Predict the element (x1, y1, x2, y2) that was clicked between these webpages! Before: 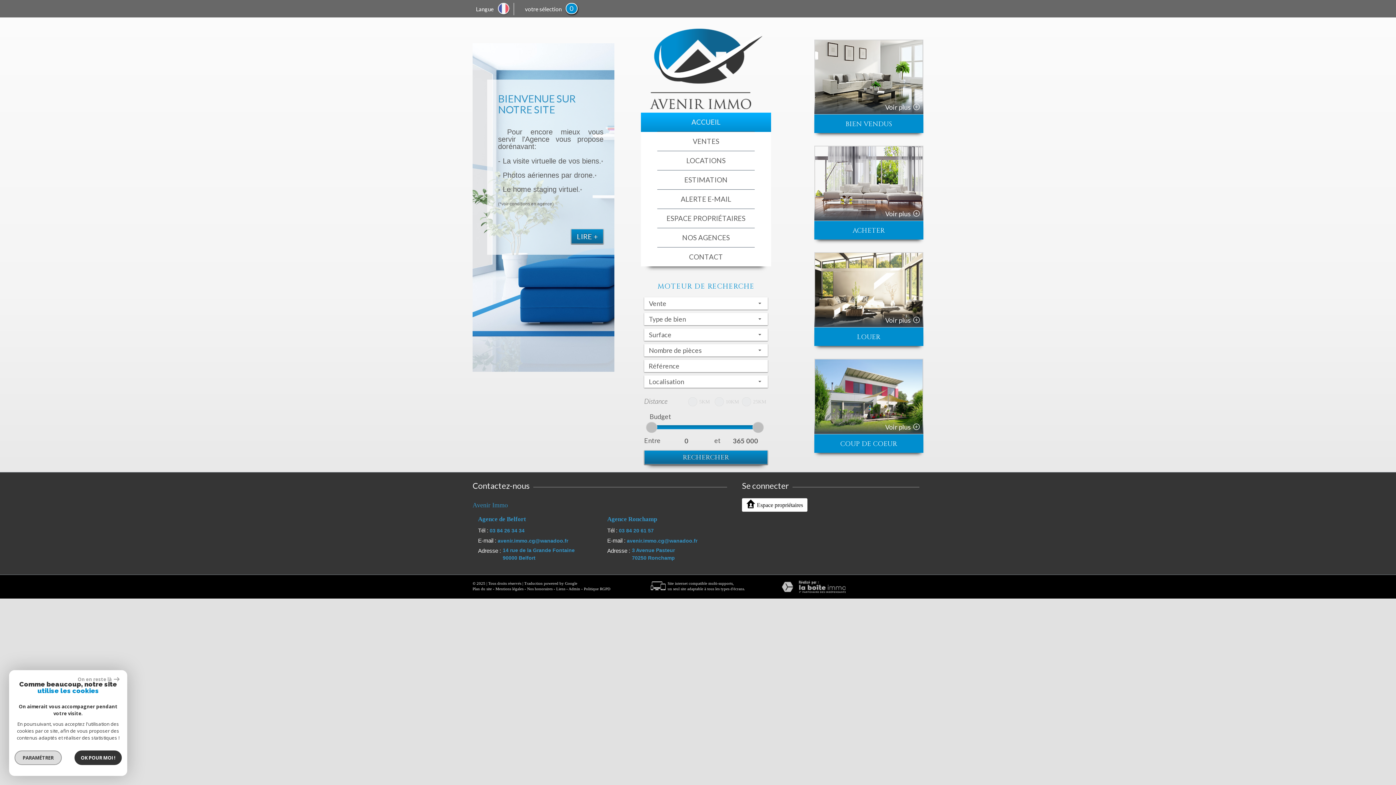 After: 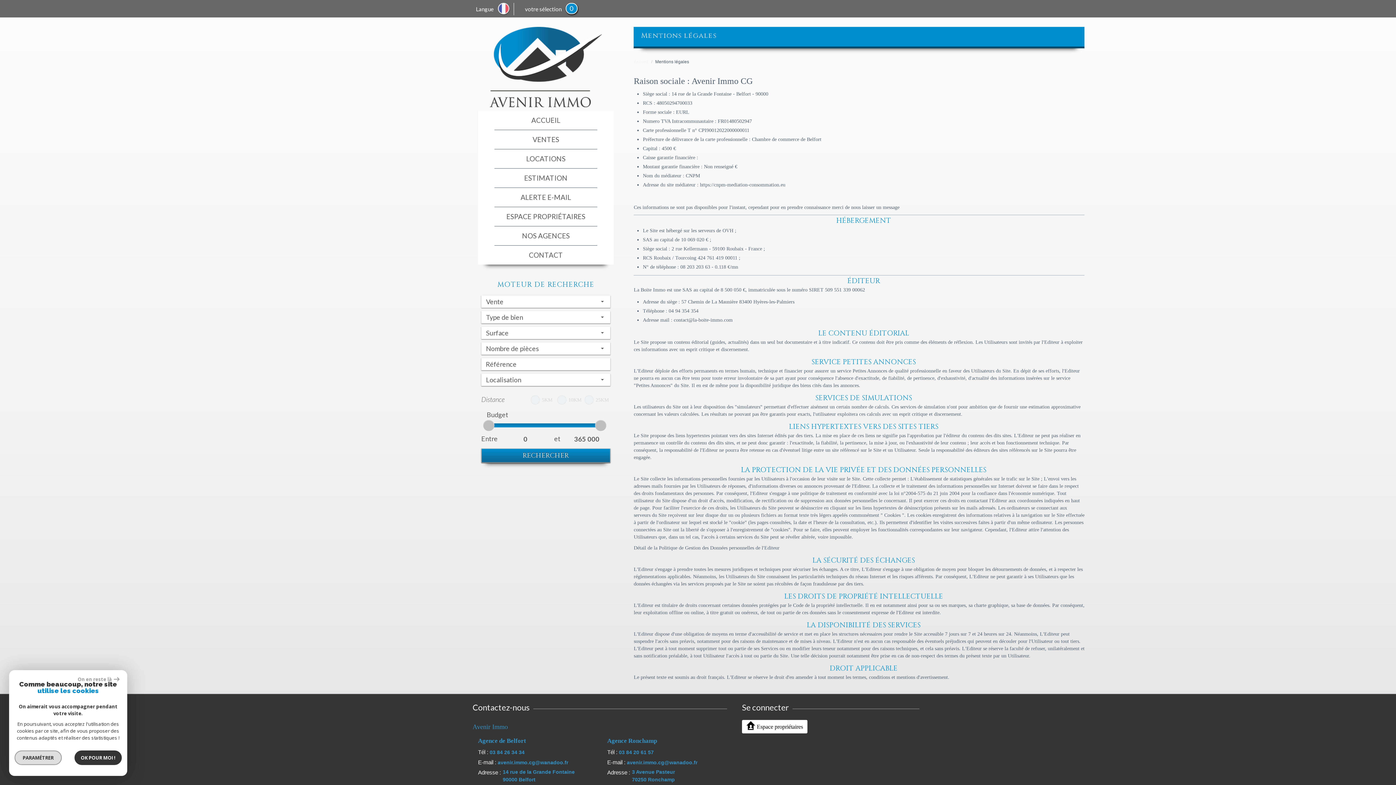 Action: label: Mentions légales bbox: (495, 586, 523, 591)